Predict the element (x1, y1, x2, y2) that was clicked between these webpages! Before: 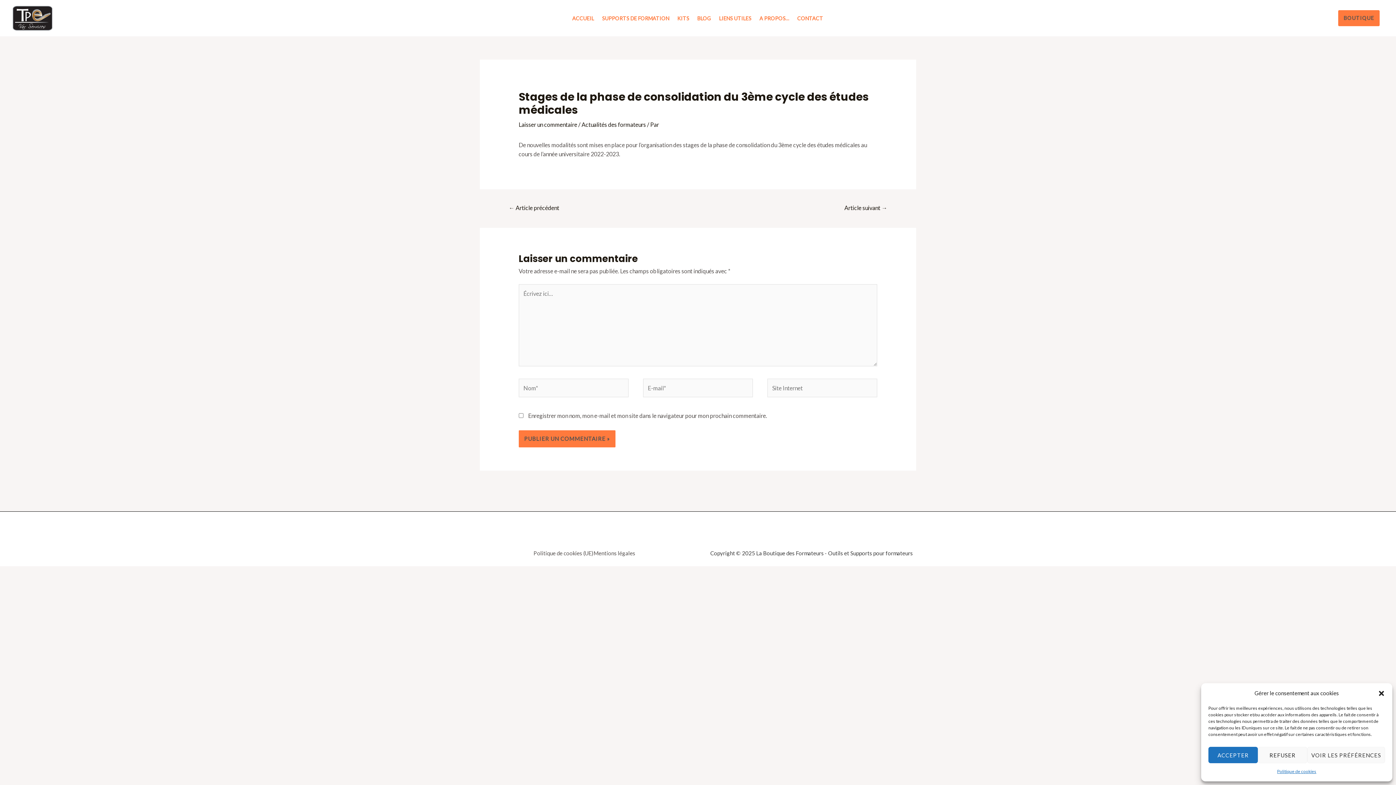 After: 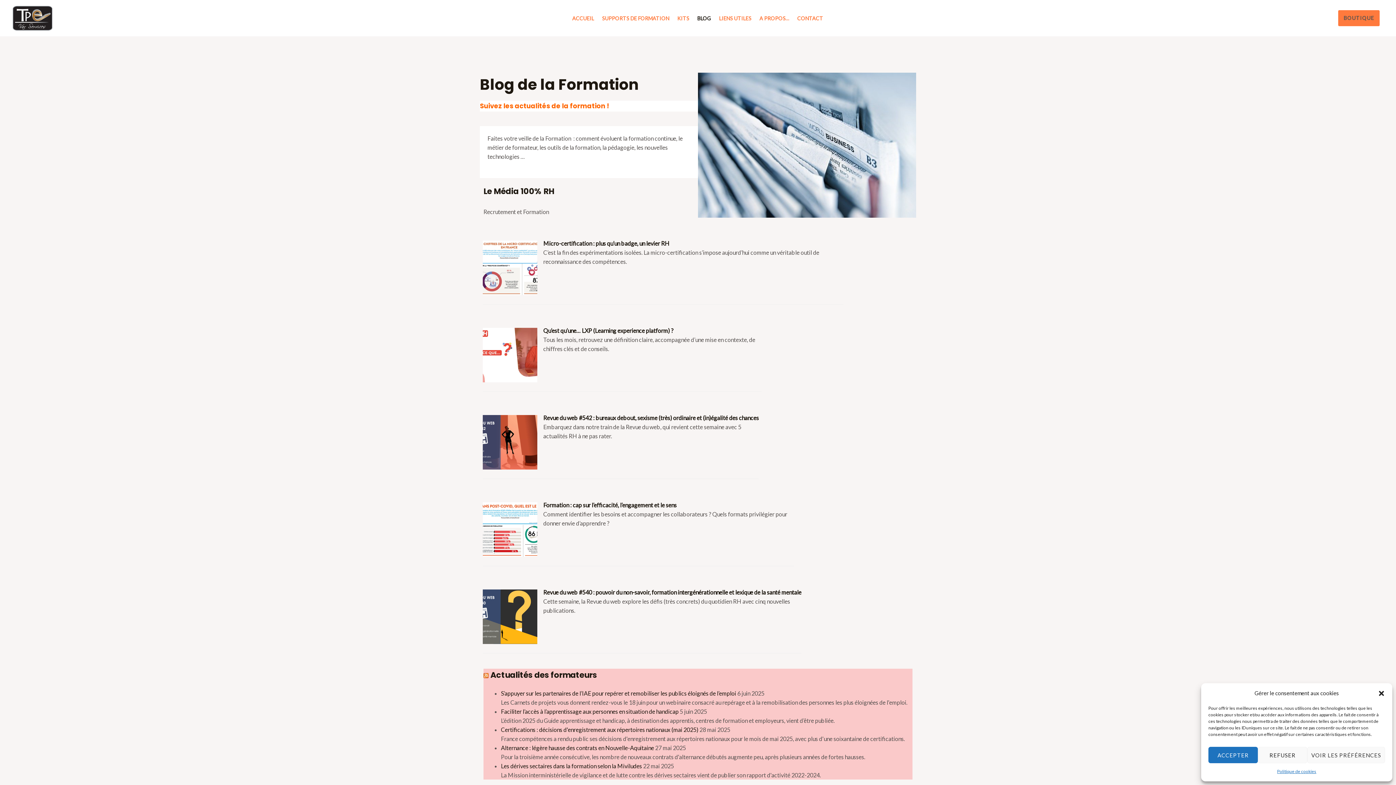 Action: label: BLOG bbox: (693, 14, 715, 22)